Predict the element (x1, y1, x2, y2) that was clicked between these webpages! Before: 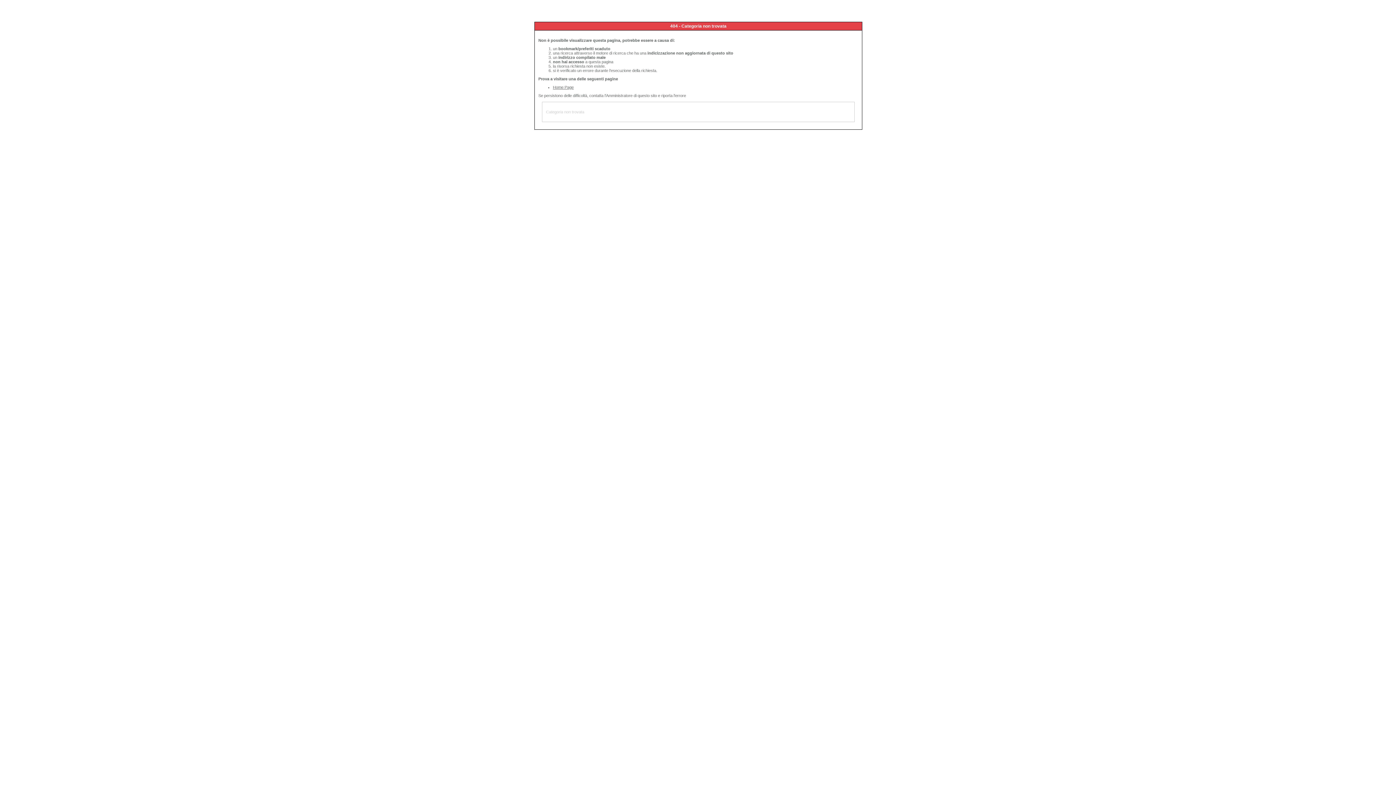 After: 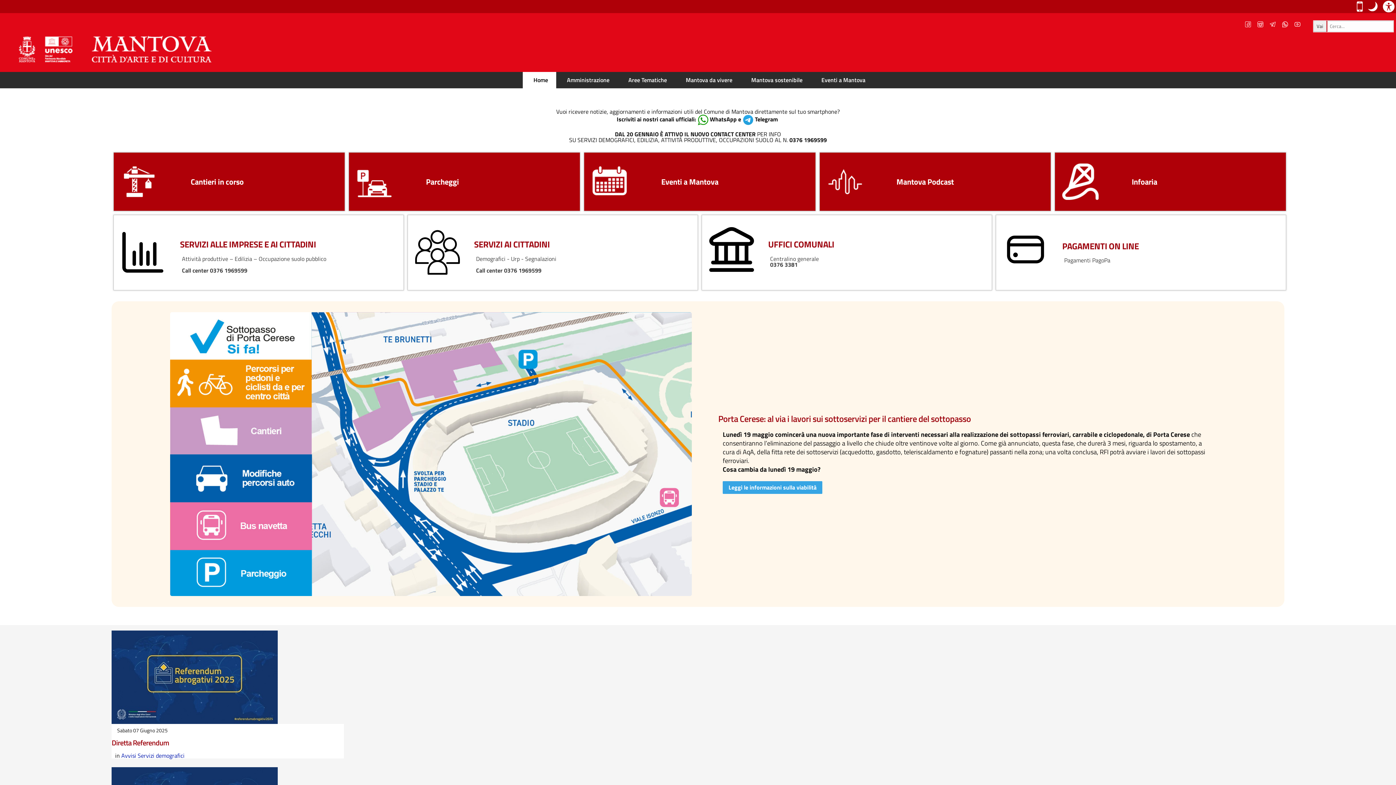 Action: bbox: (553, 85, 573, 89) label: Home Page